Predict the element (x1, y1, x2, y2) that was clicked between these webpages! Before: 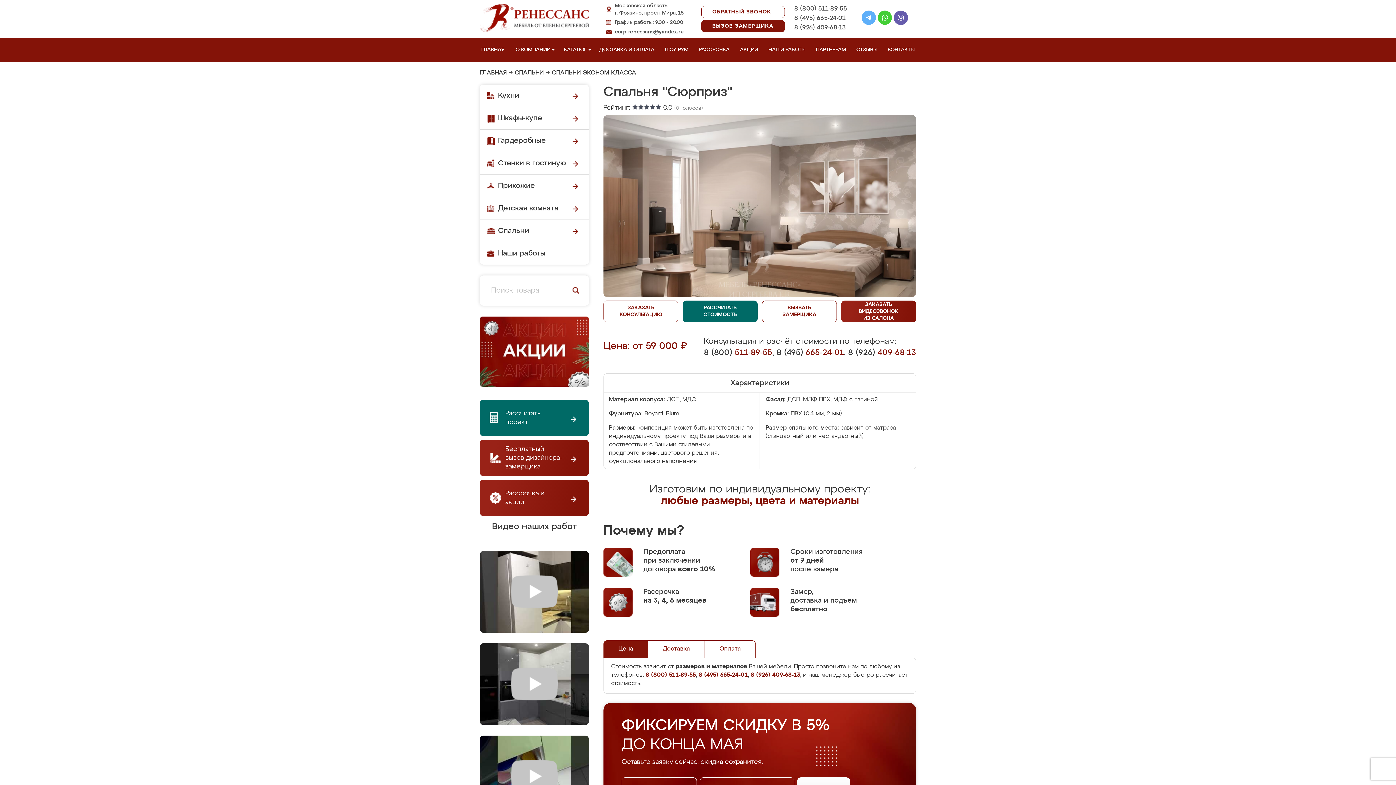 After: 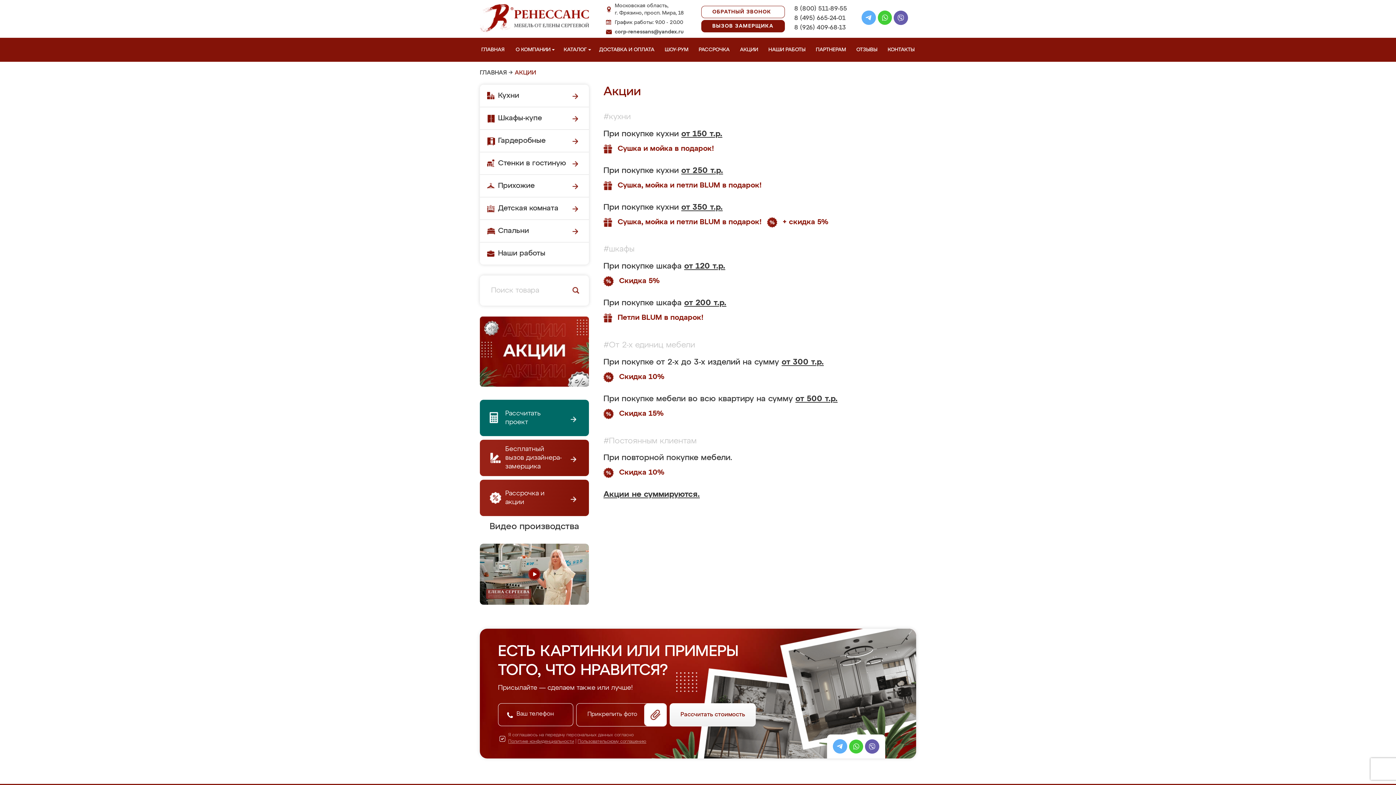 Action: label: АКЦИИ bbox: (738, 37, 762, 61)